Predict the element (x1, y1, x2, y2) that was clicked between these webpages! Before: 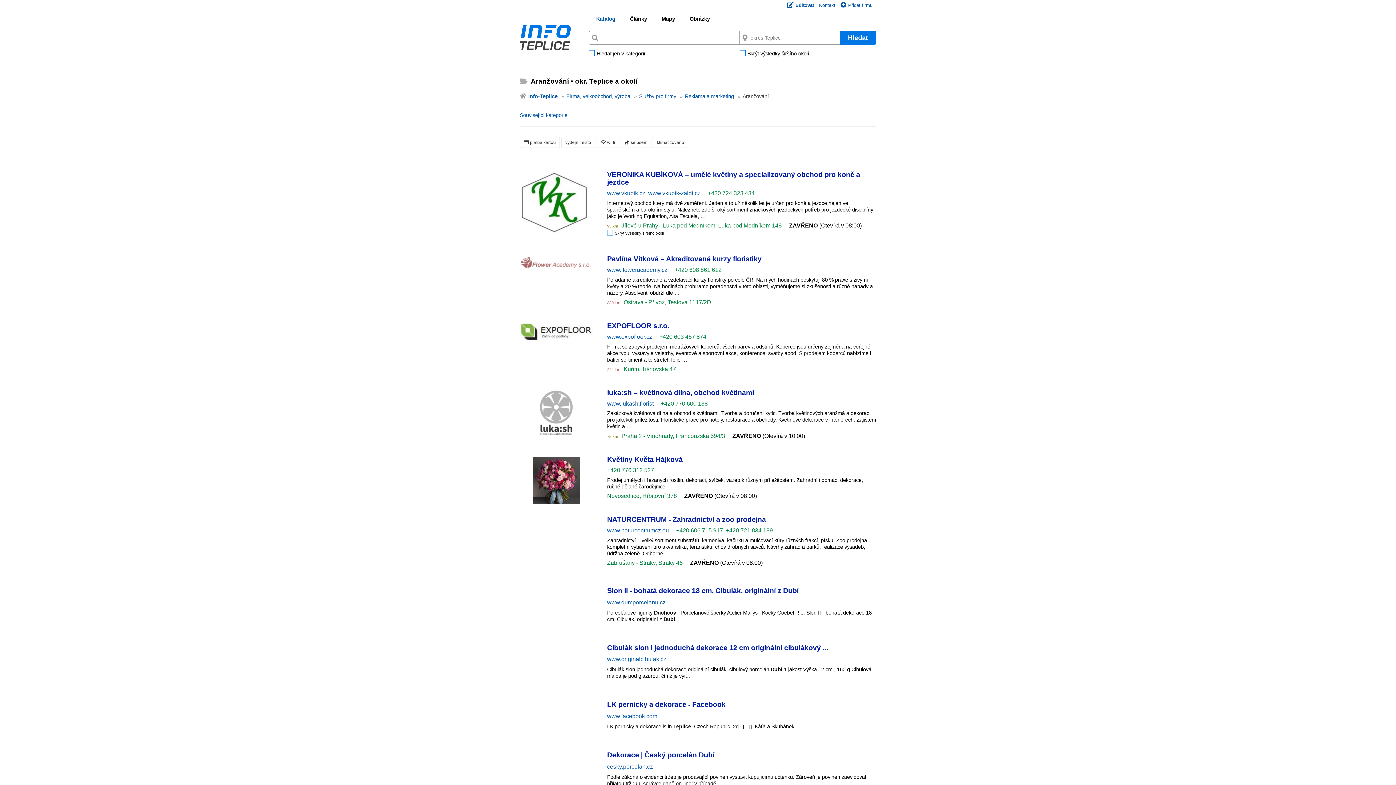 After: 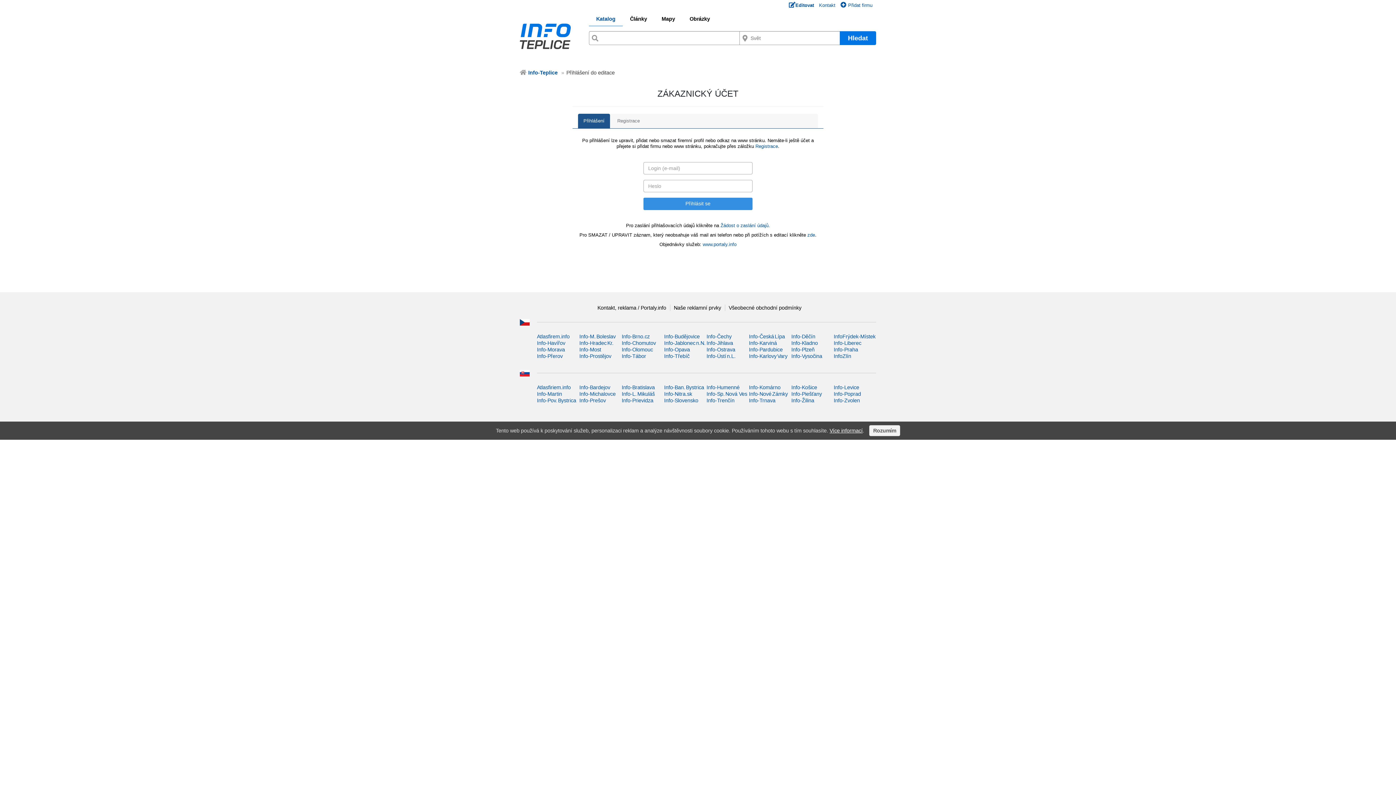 Action: bbox: (787, 2, 814, 8) label: Editovat